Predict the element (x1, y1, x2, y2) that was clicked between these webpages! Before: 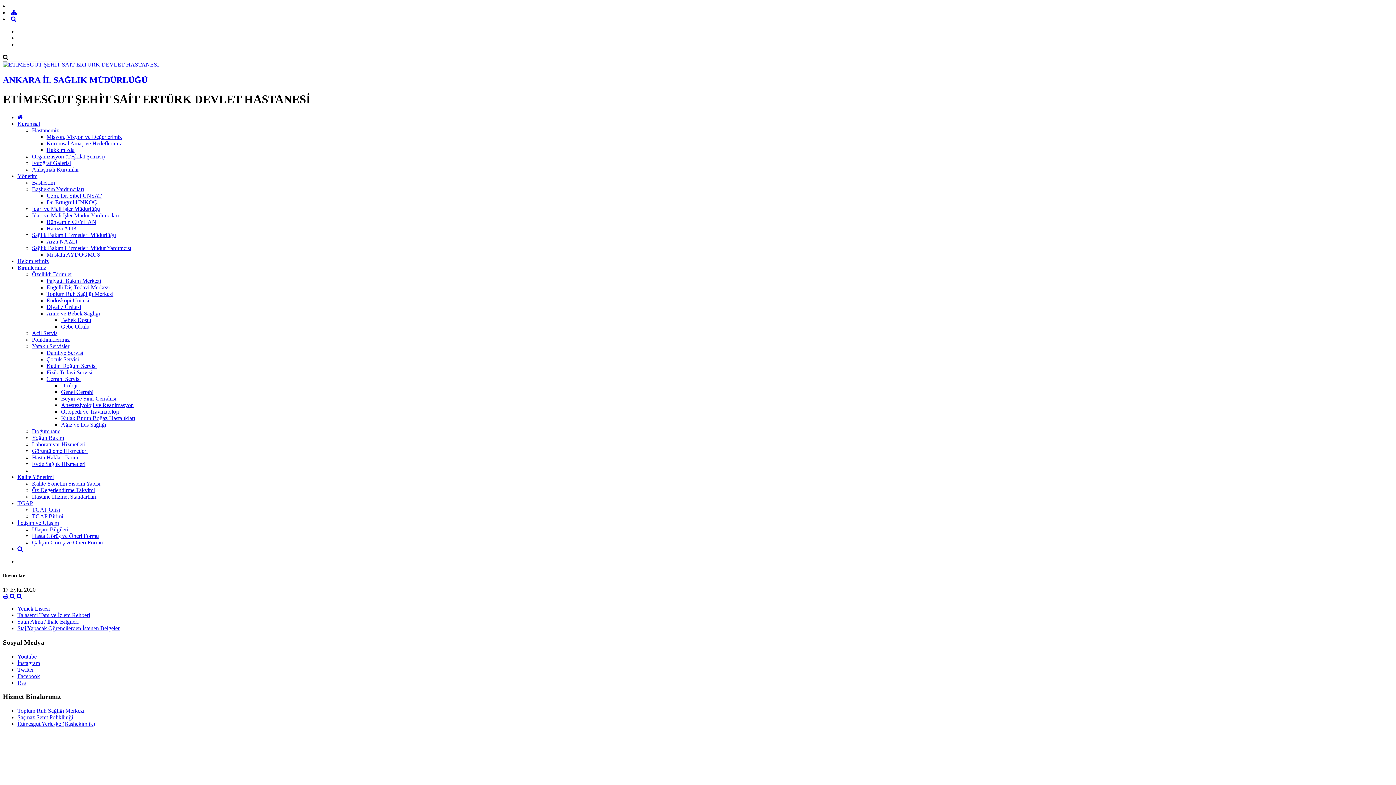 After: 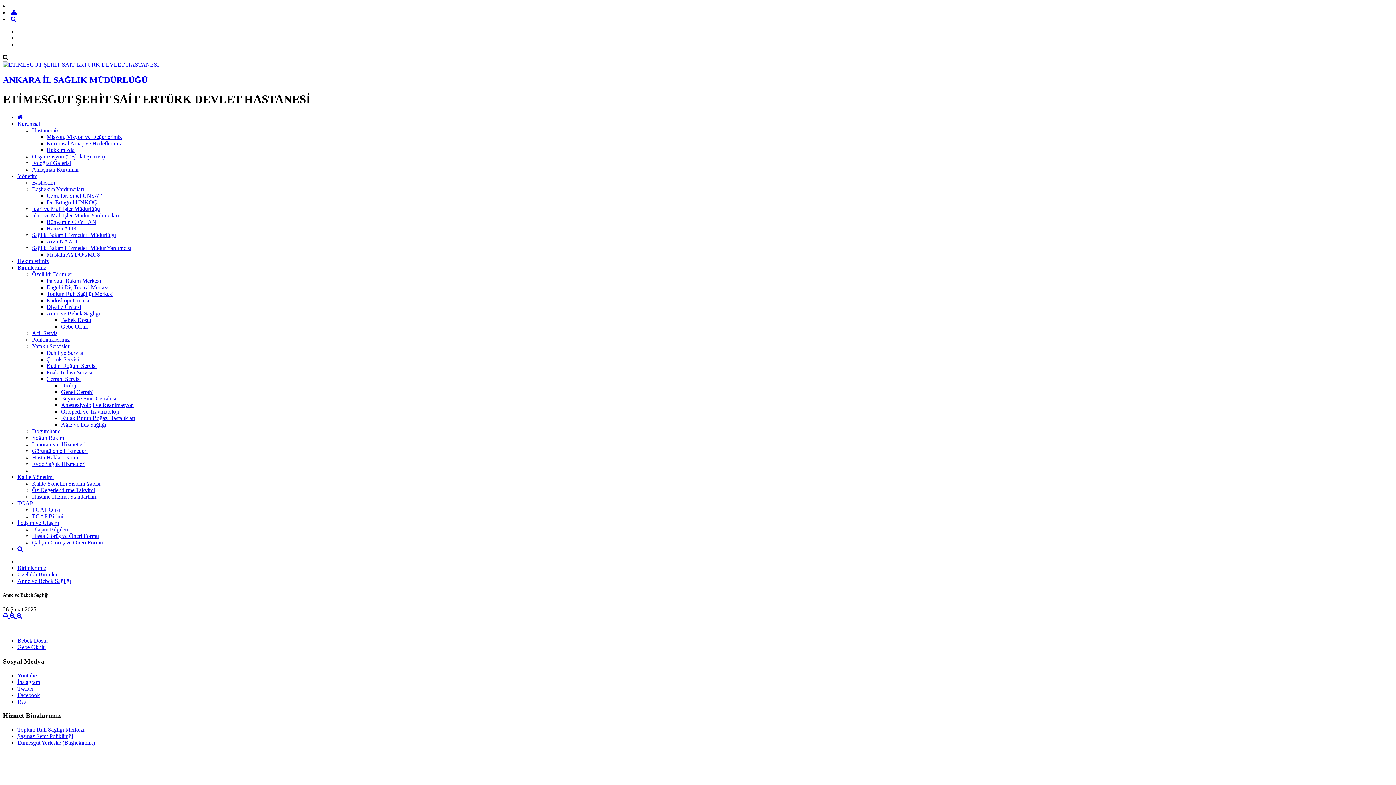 Action: bbox: (46, 310, 100, 316) label: Anne ve Bebek Sağlığı